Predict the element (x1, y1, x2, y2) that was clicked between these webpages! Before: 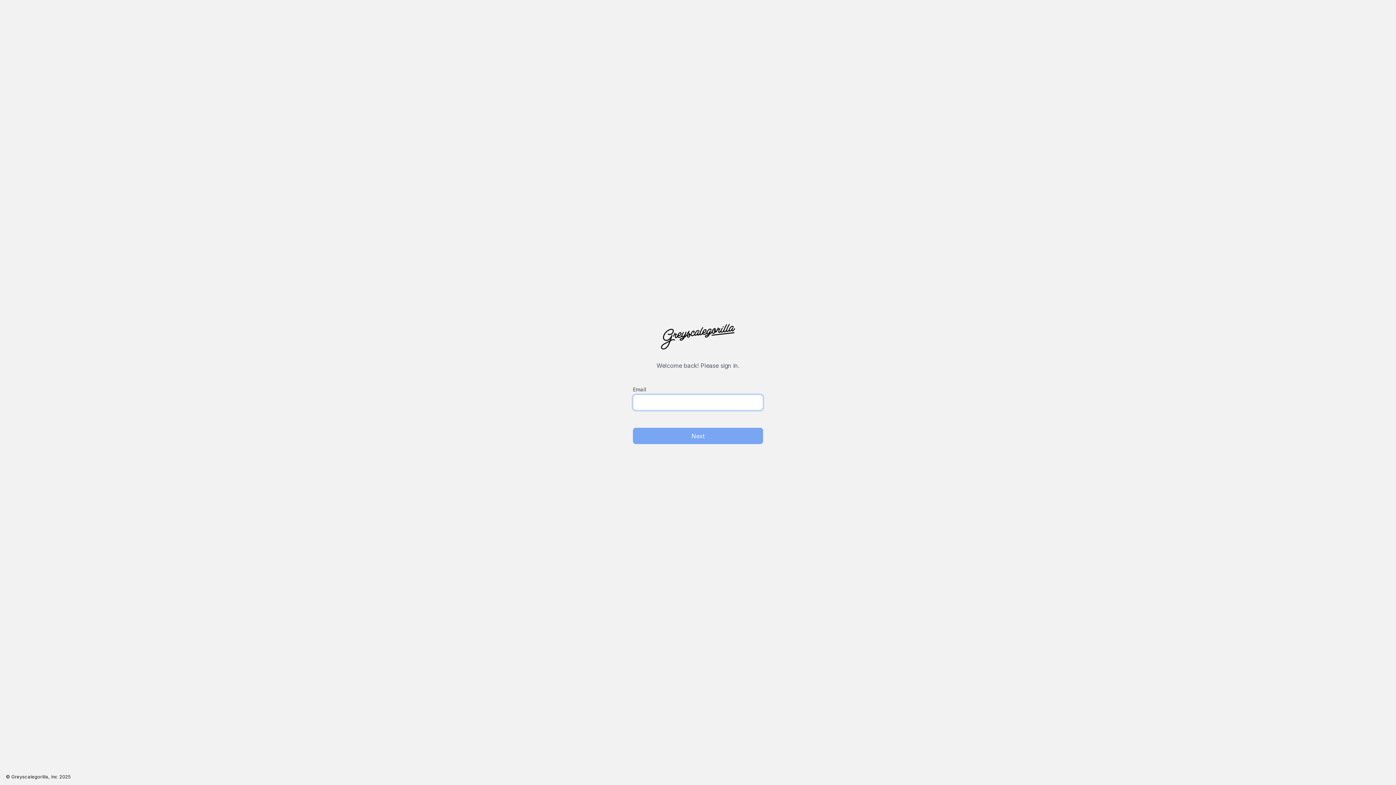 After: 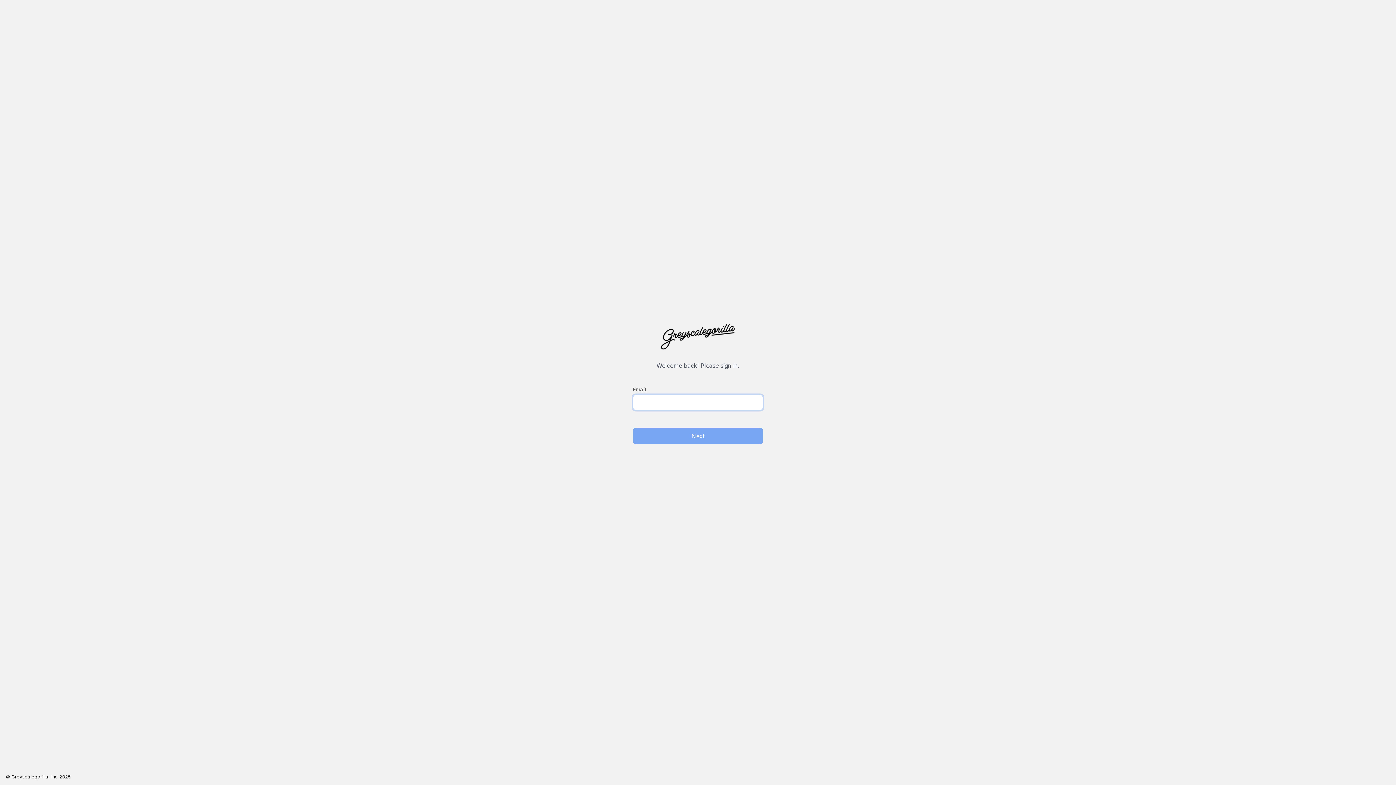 Action: bbox: (659, 322, 736, 350) label: Greyscalegorilla